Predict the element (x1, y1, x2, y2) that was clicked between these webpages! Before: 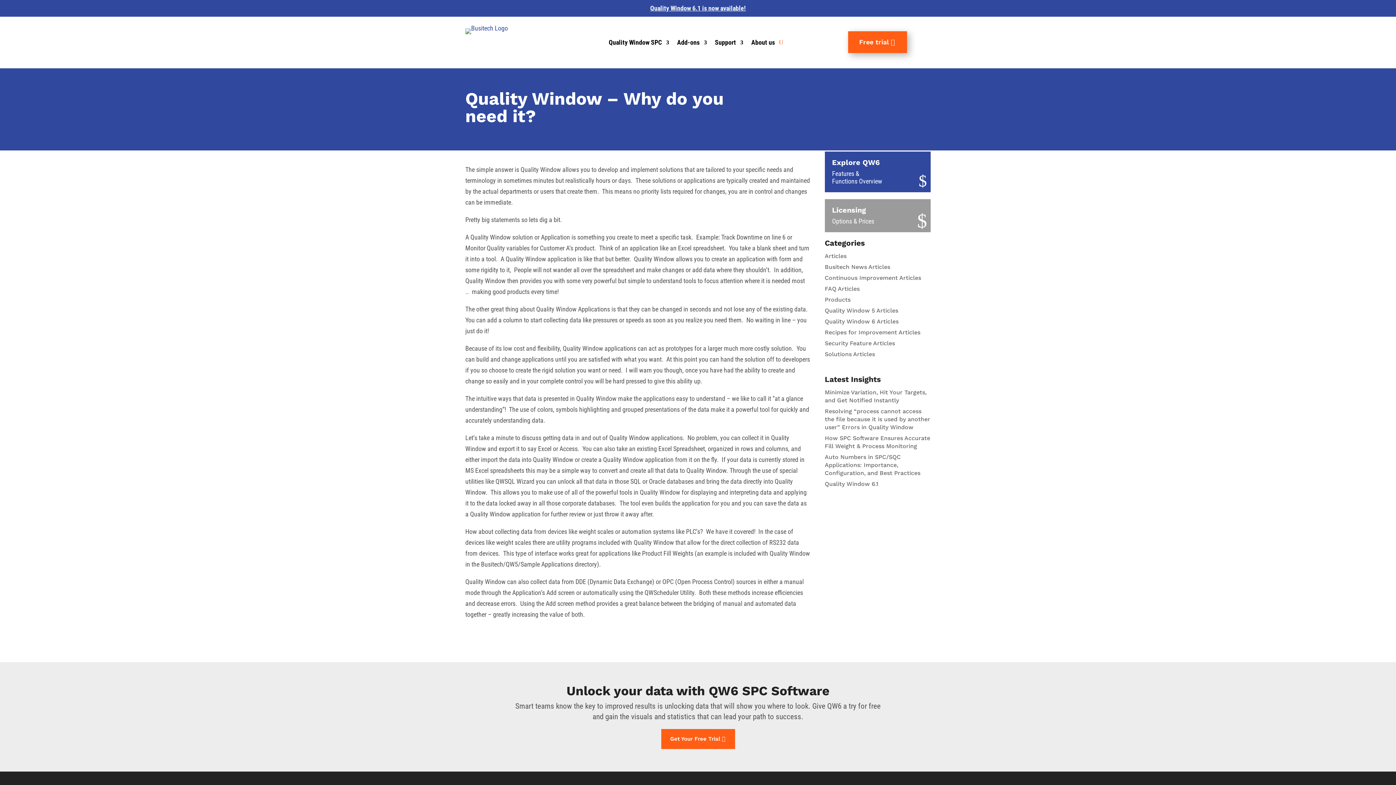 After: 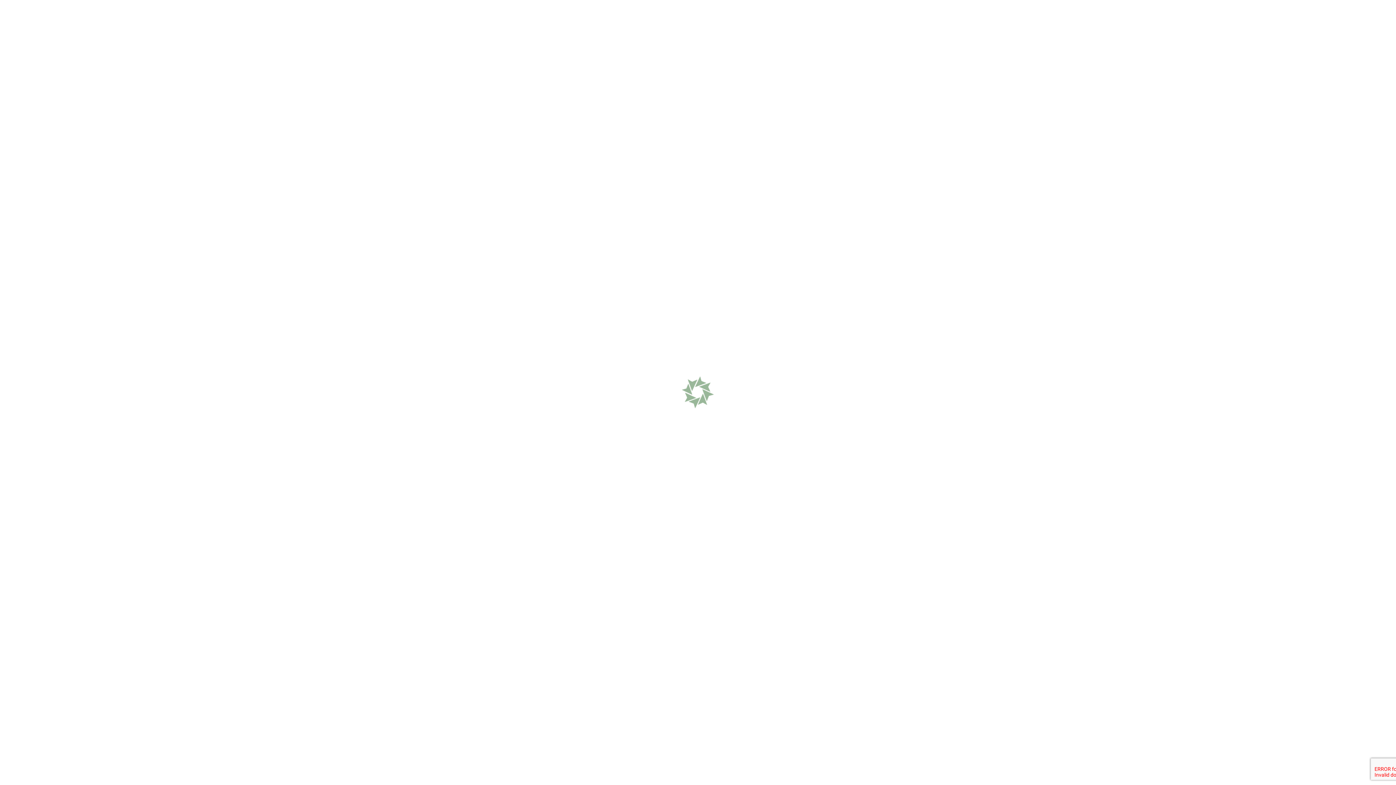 Action: label: Solutions Articles bbox: (825, 351, 875, 357)